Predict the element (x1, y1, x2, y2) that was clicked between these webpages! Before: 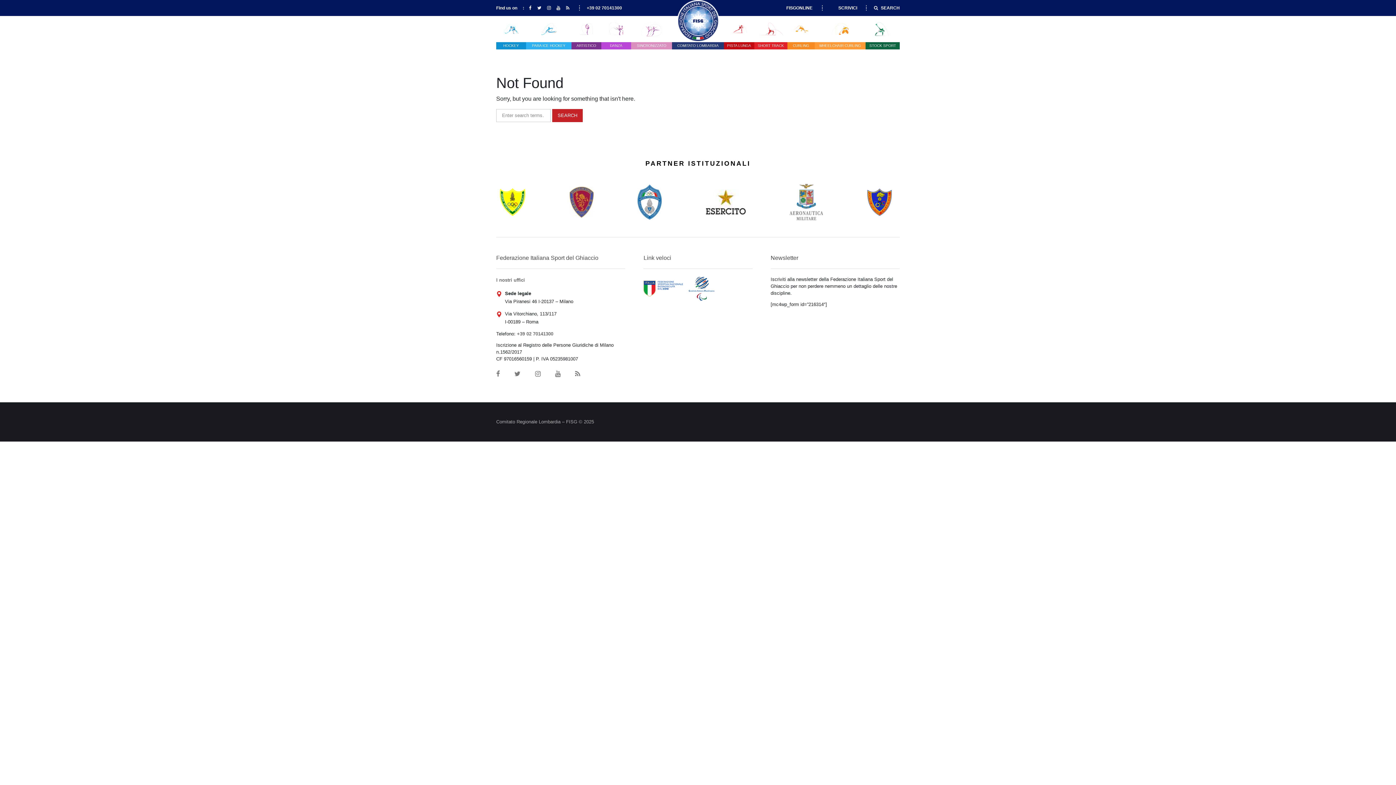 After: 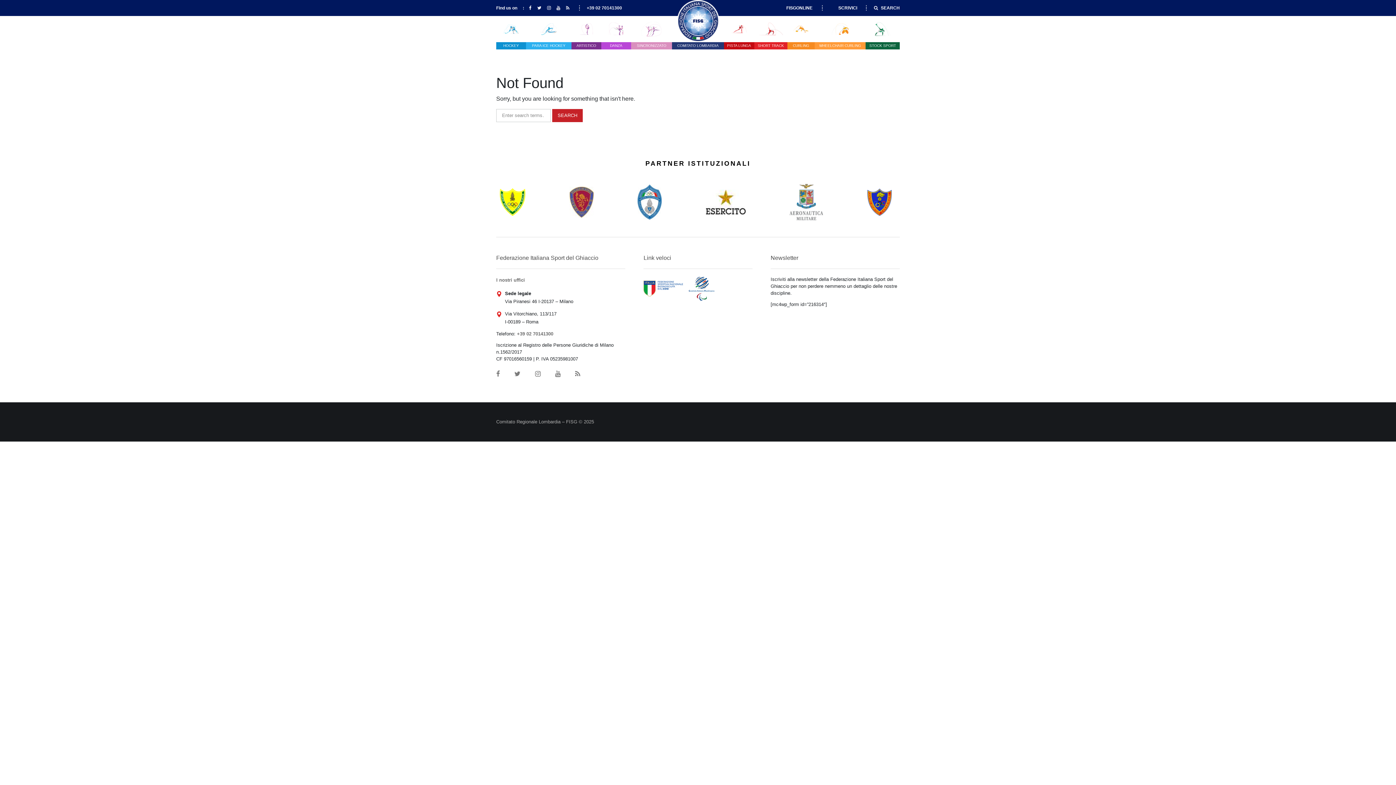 Action: bbox: (586, 5, 622, 10) label: +39 02 70141300